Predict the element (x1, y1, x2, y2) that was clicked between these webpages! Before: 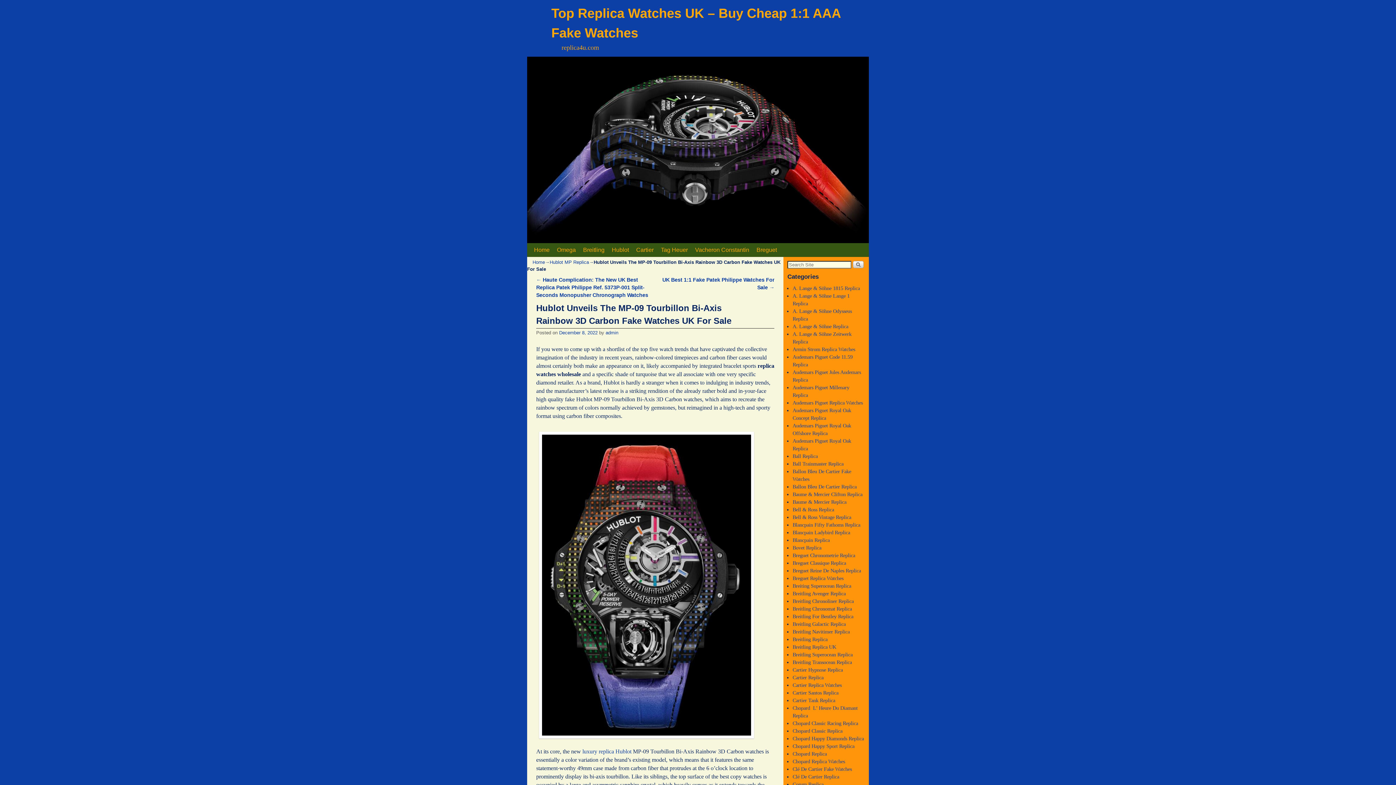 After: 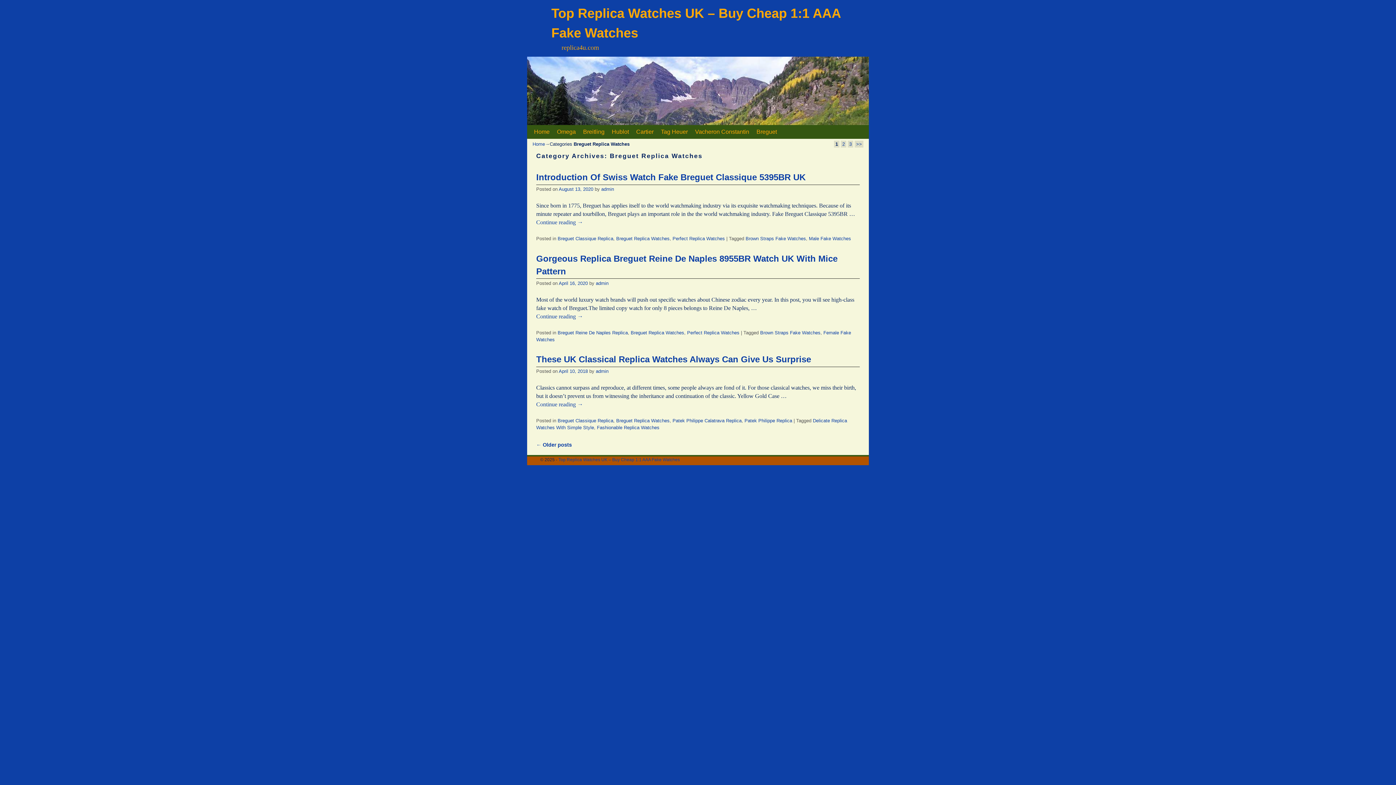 Action: label: Breguet bbox: (753, 243, 780, 257)